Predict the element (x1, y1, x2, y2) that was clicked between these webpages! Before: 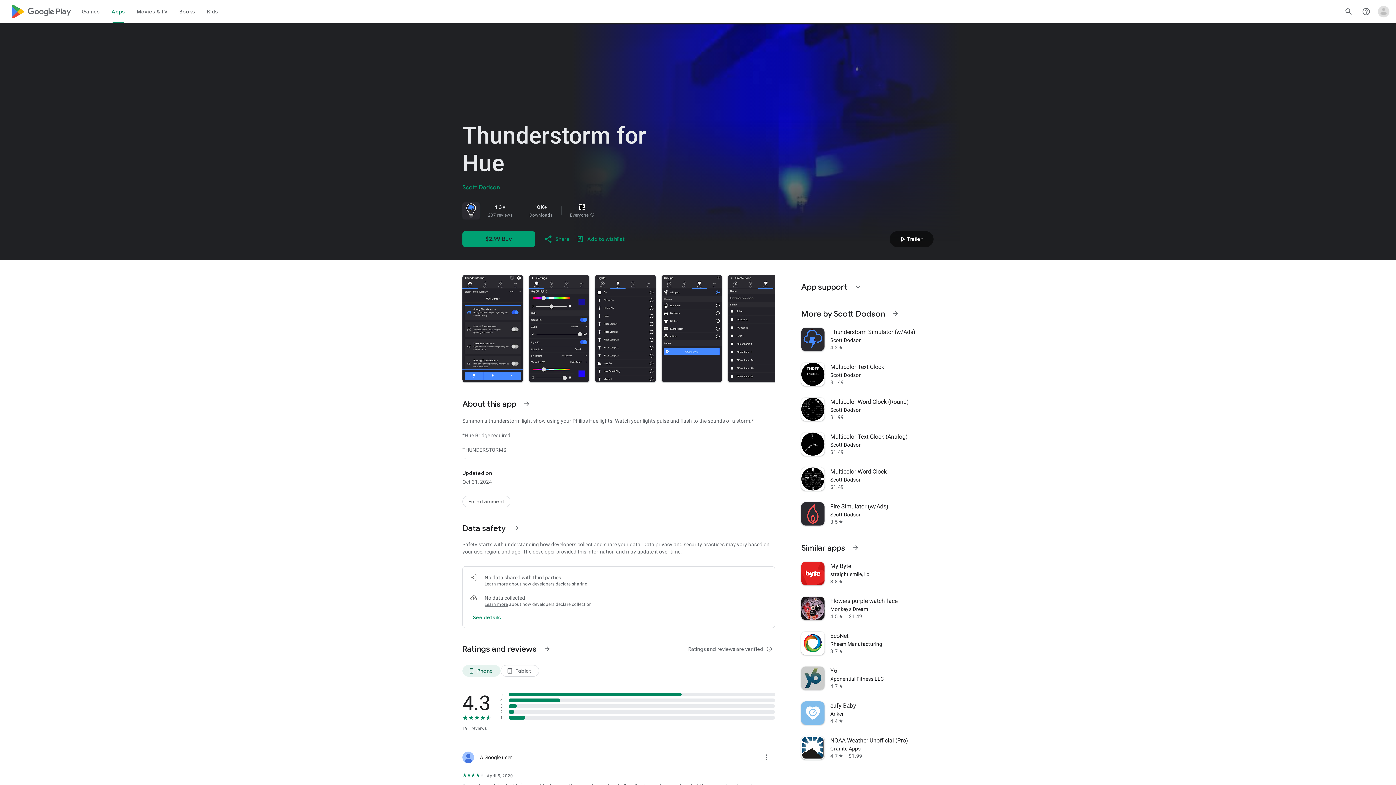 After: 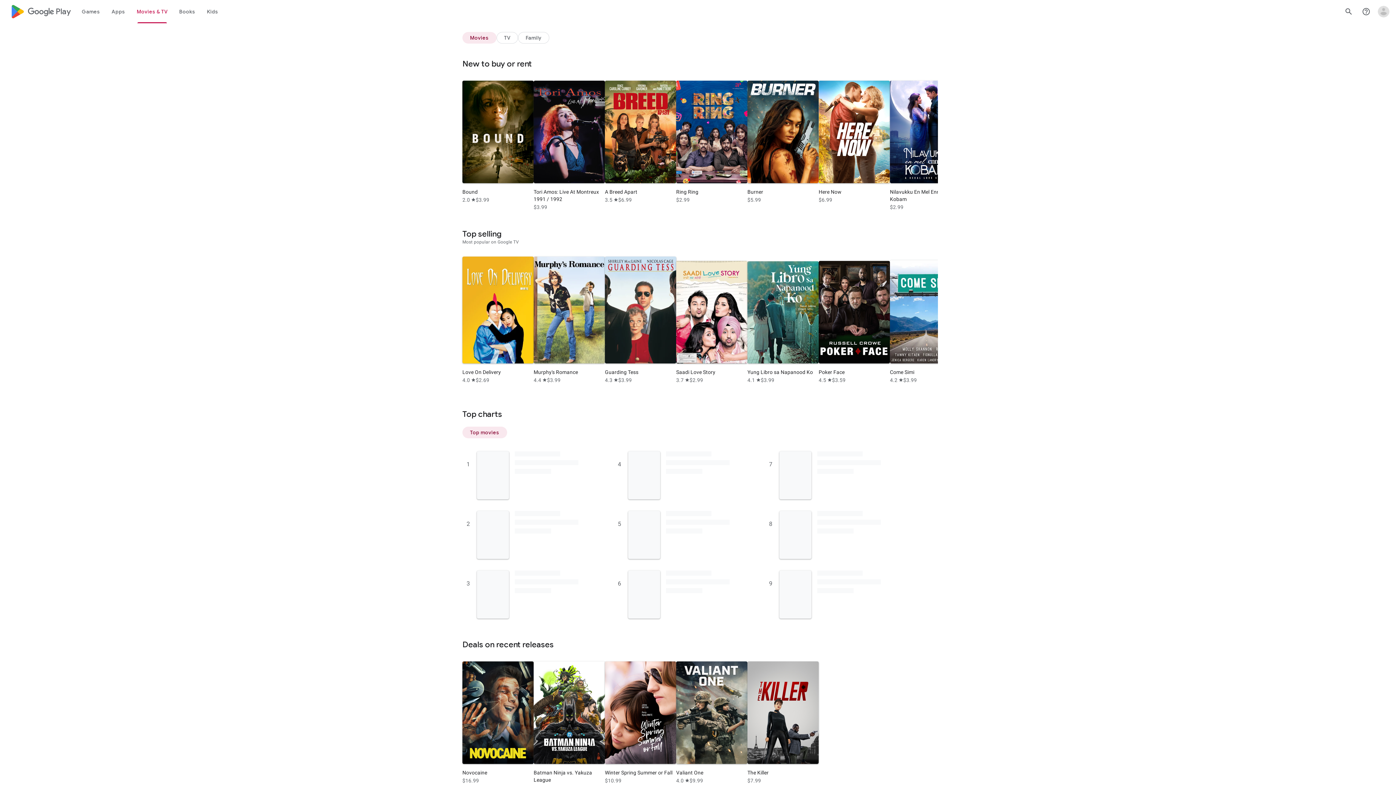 Action: label: Movies & TV bbox: (131, 0, 173, 23)